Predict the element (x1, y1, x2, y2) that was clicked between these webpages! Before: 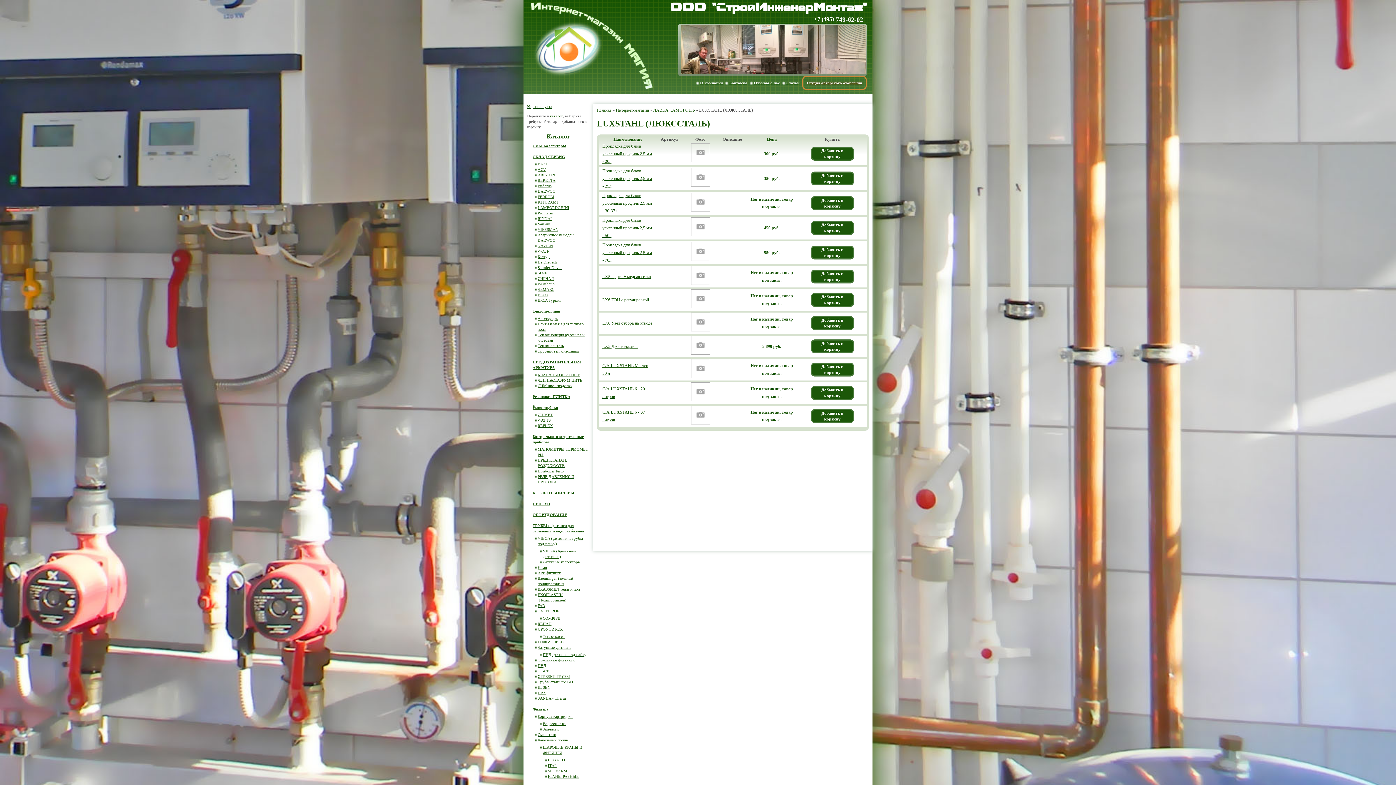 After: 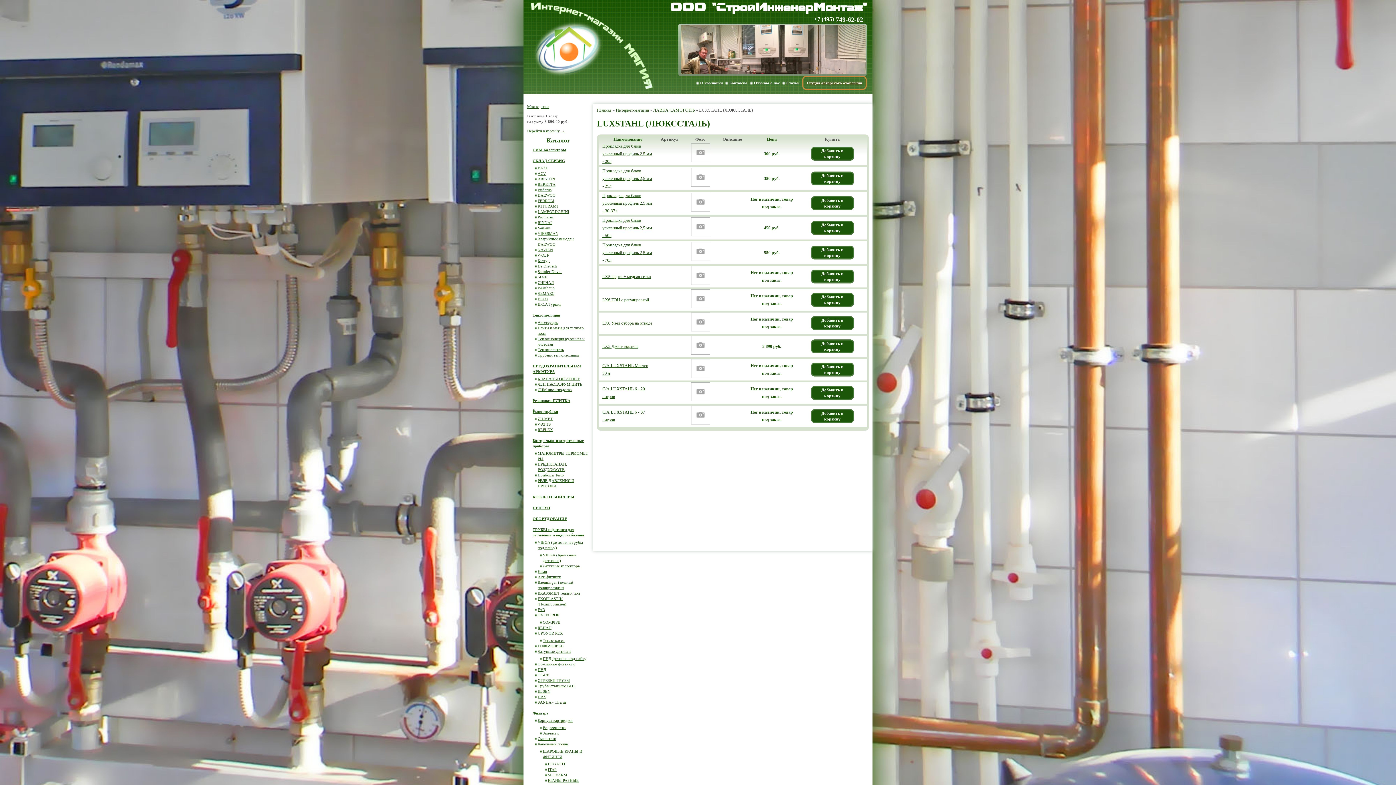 Action: label: Добавить в корзину bbox: (811, 316, 854, 330)